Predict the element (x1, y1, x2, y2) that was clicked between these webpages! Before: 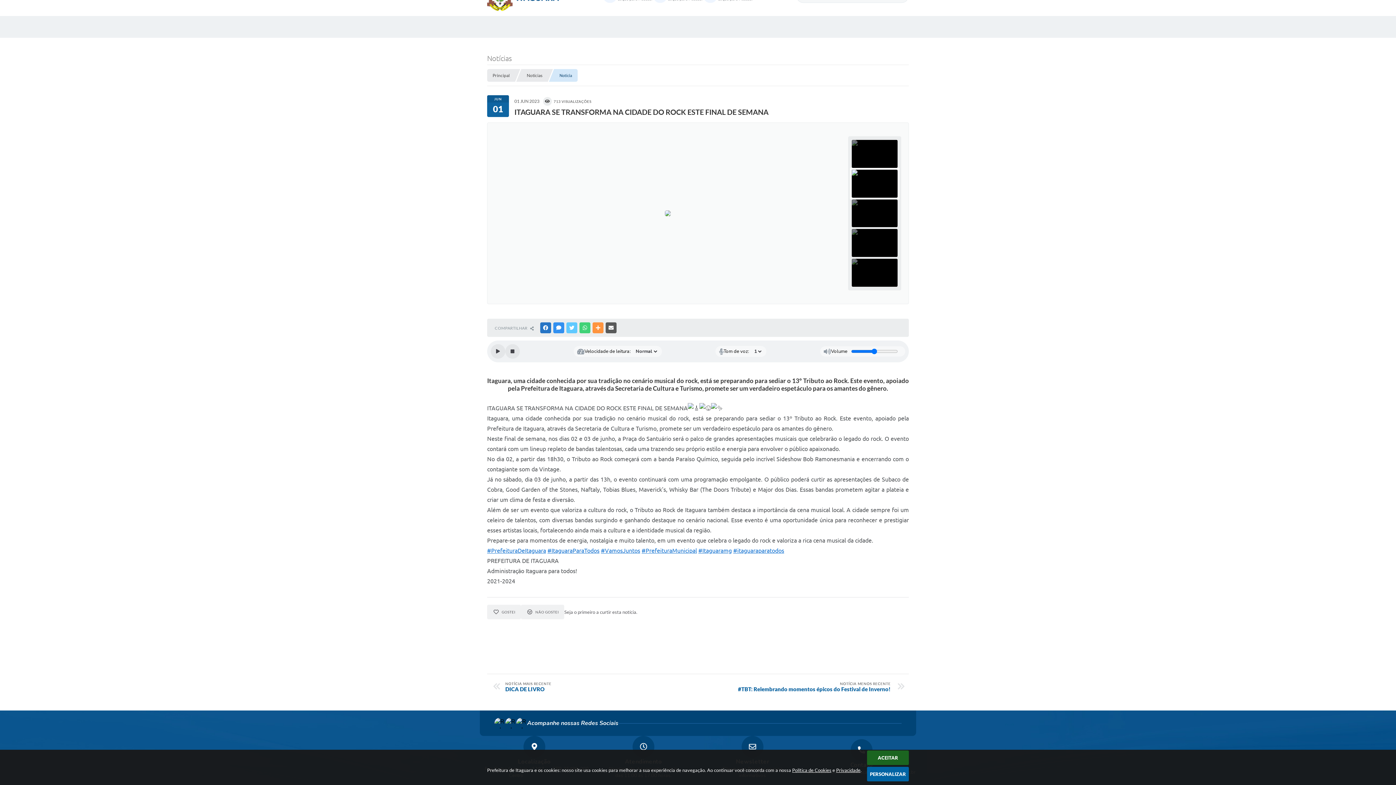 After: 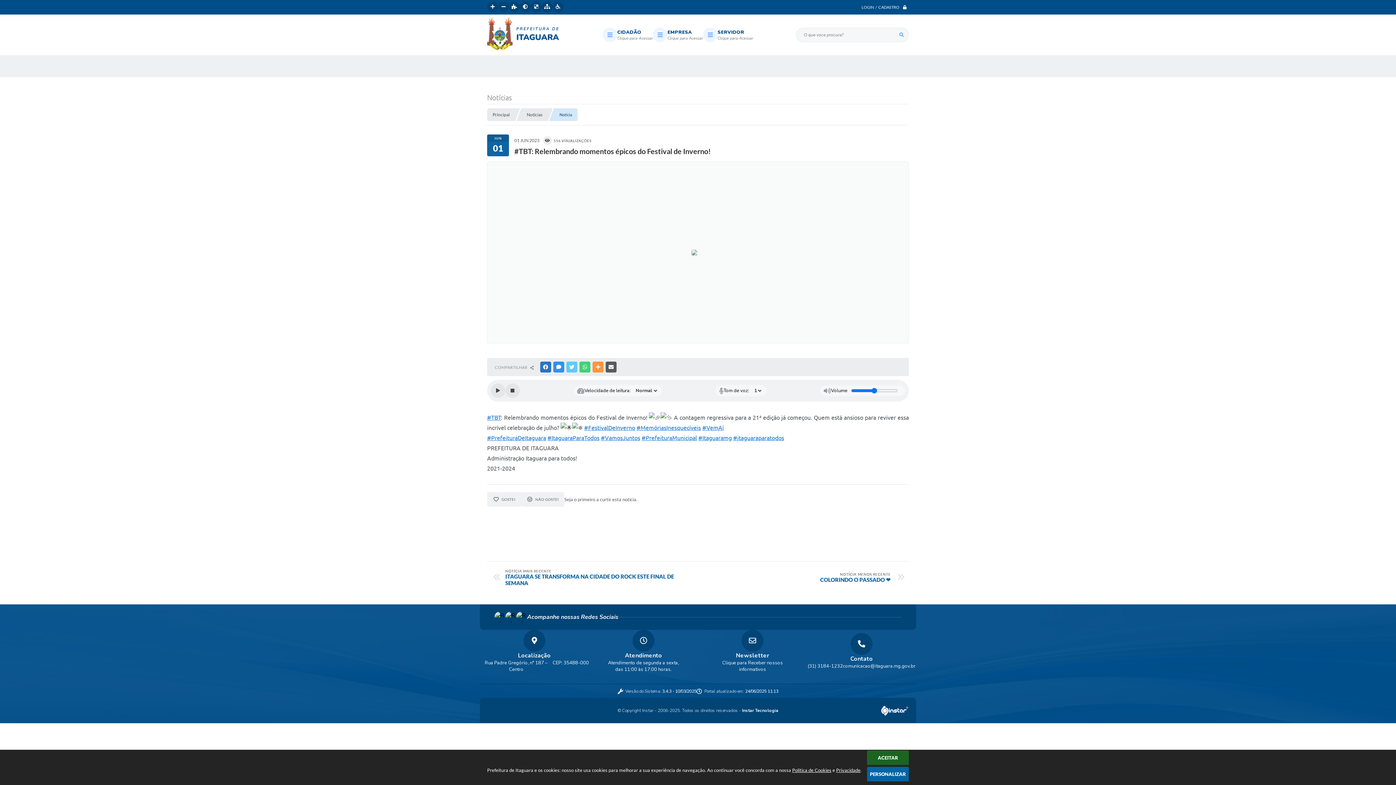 Action: label: NOTÍCIA MENOS RECENTE
#TBT: Relembrando momentos épicos do Festival de Inverno! bbox: (701, 681, 890, 692)